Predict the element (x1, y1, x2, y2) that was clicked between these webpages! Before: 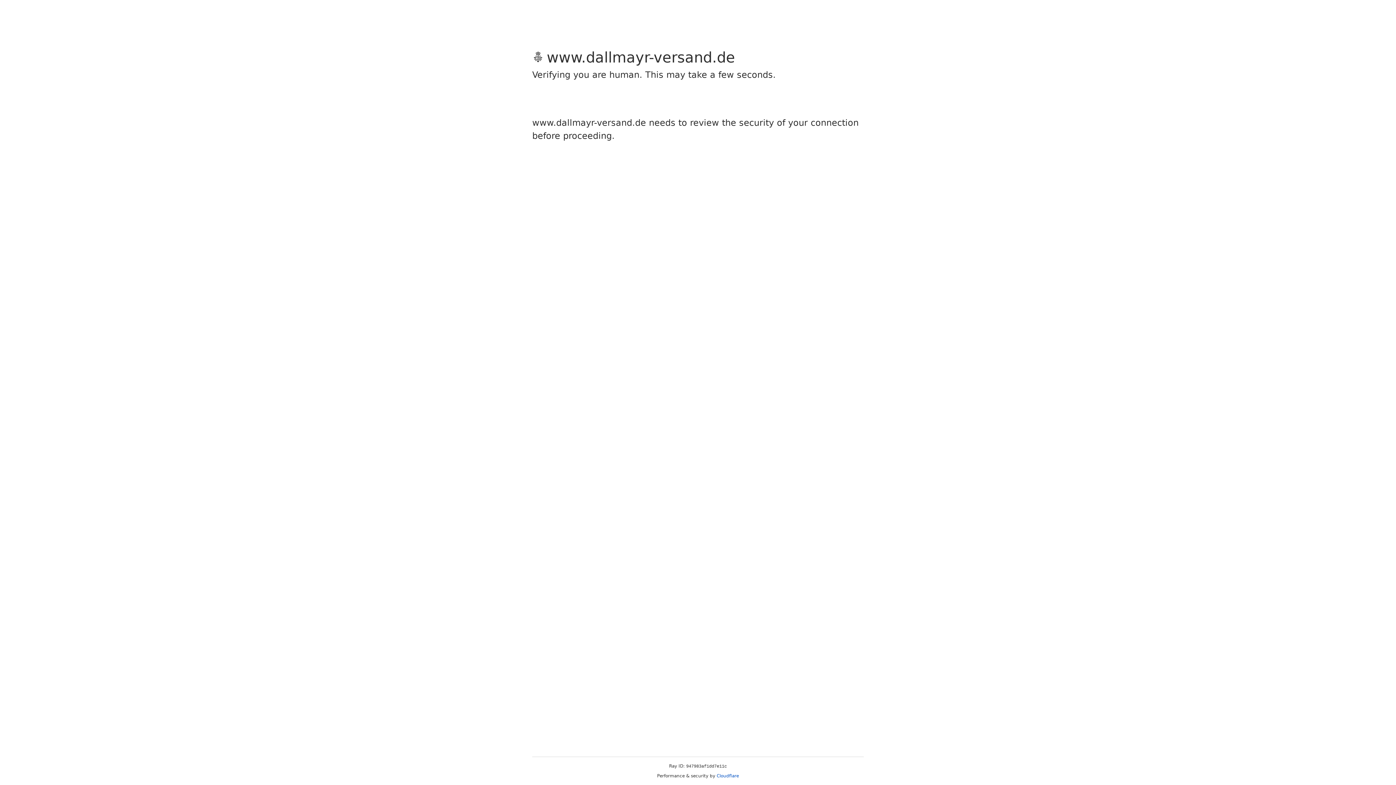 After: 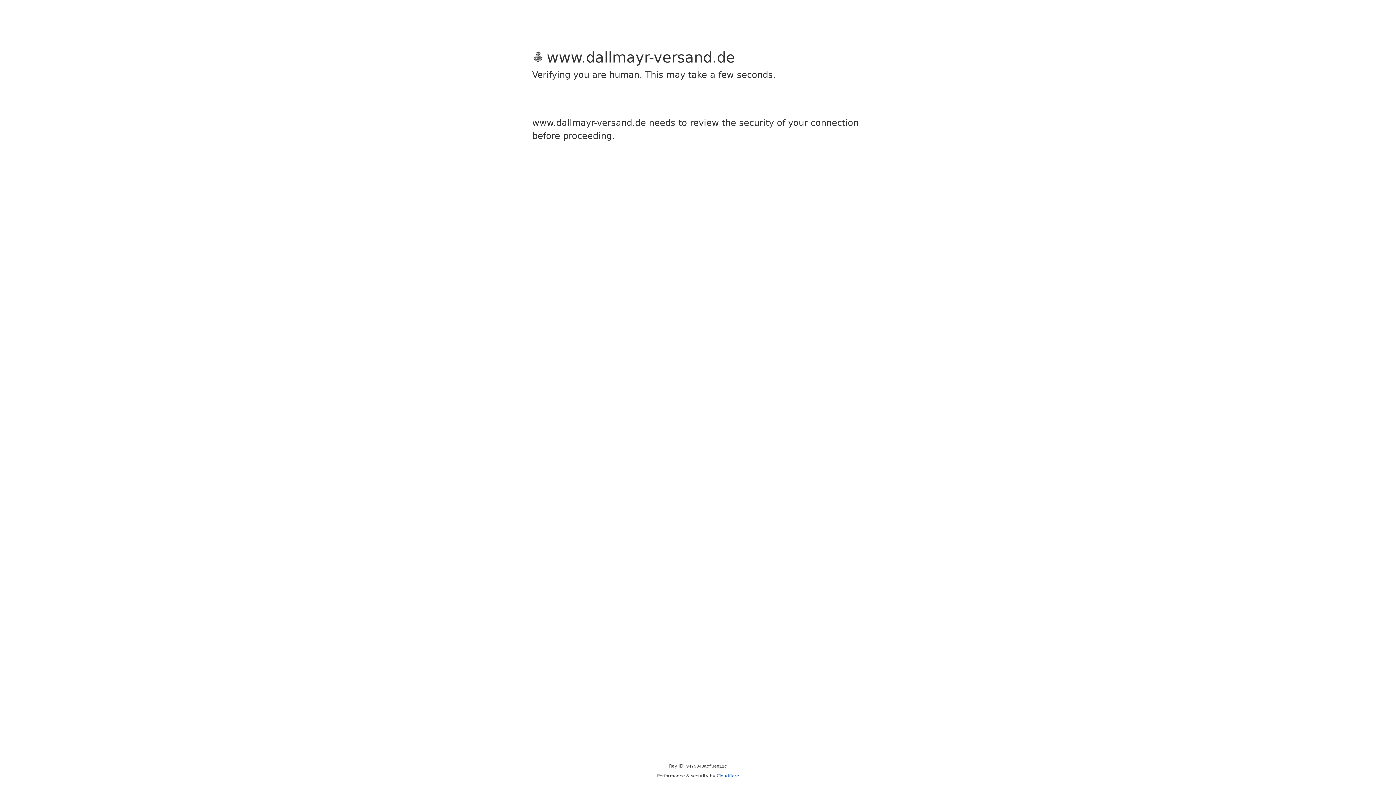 Action: label: Cloudflare bbox: (716, 773, 739, 778)